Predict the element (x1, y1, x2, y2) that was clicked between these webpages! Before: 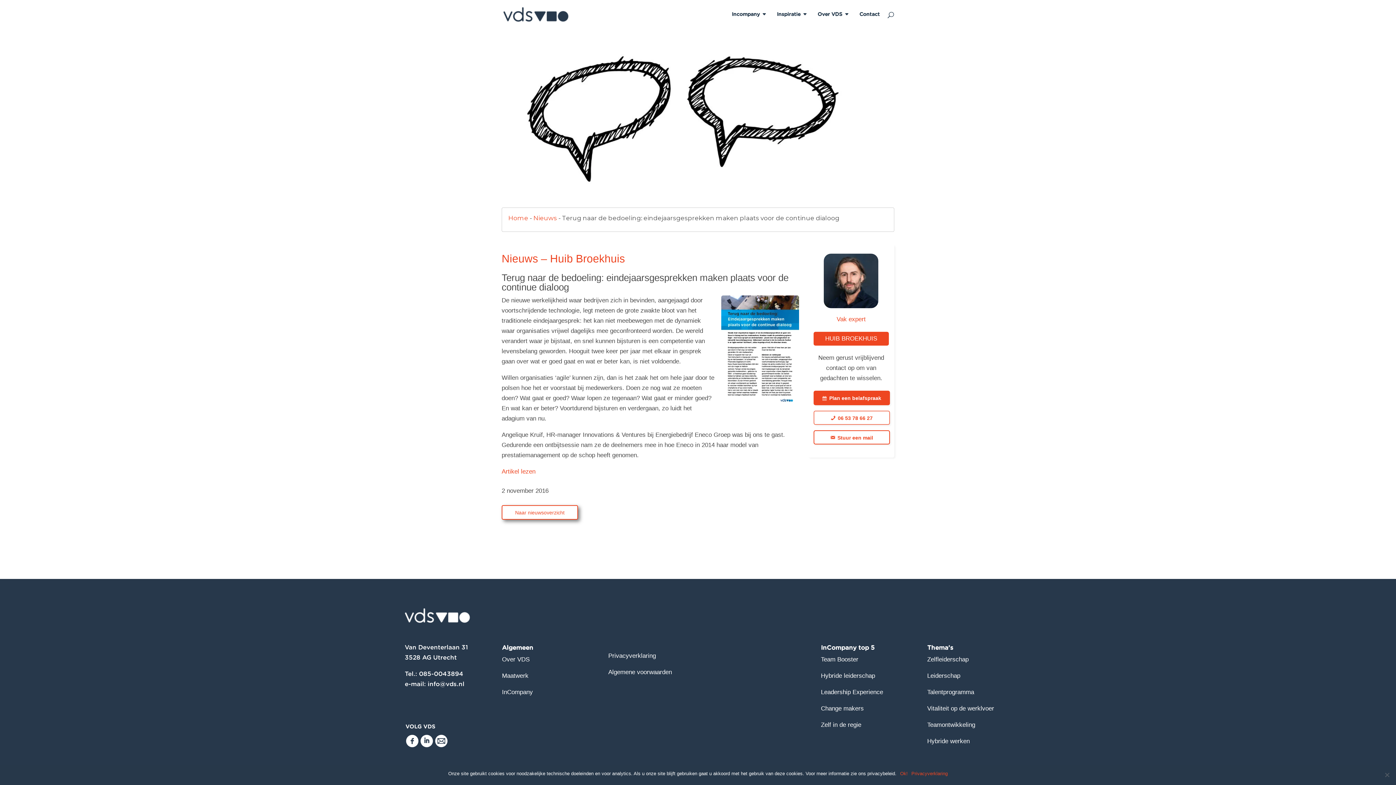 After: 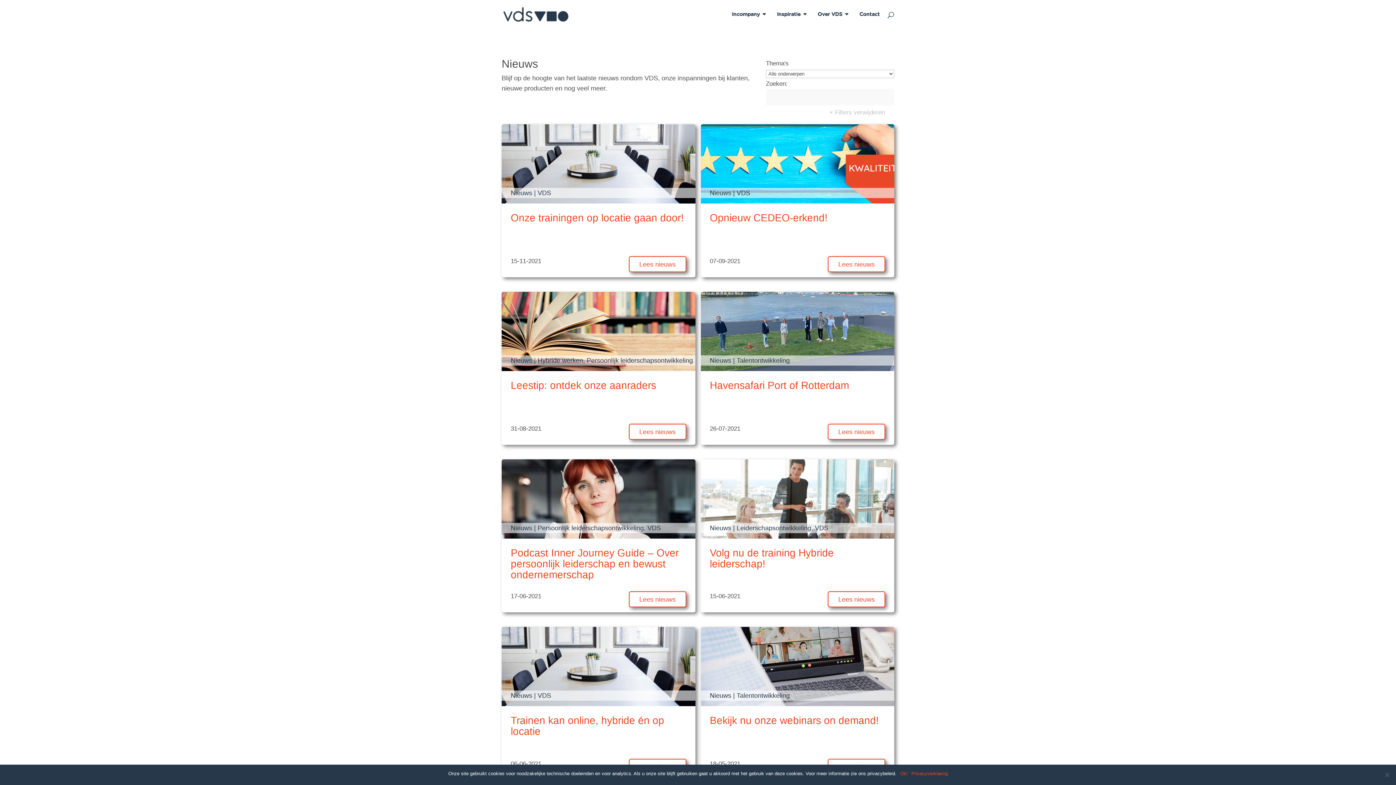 Action: label: Naar nieuwsoverzicht bbox: (501, 505, 578, 519)